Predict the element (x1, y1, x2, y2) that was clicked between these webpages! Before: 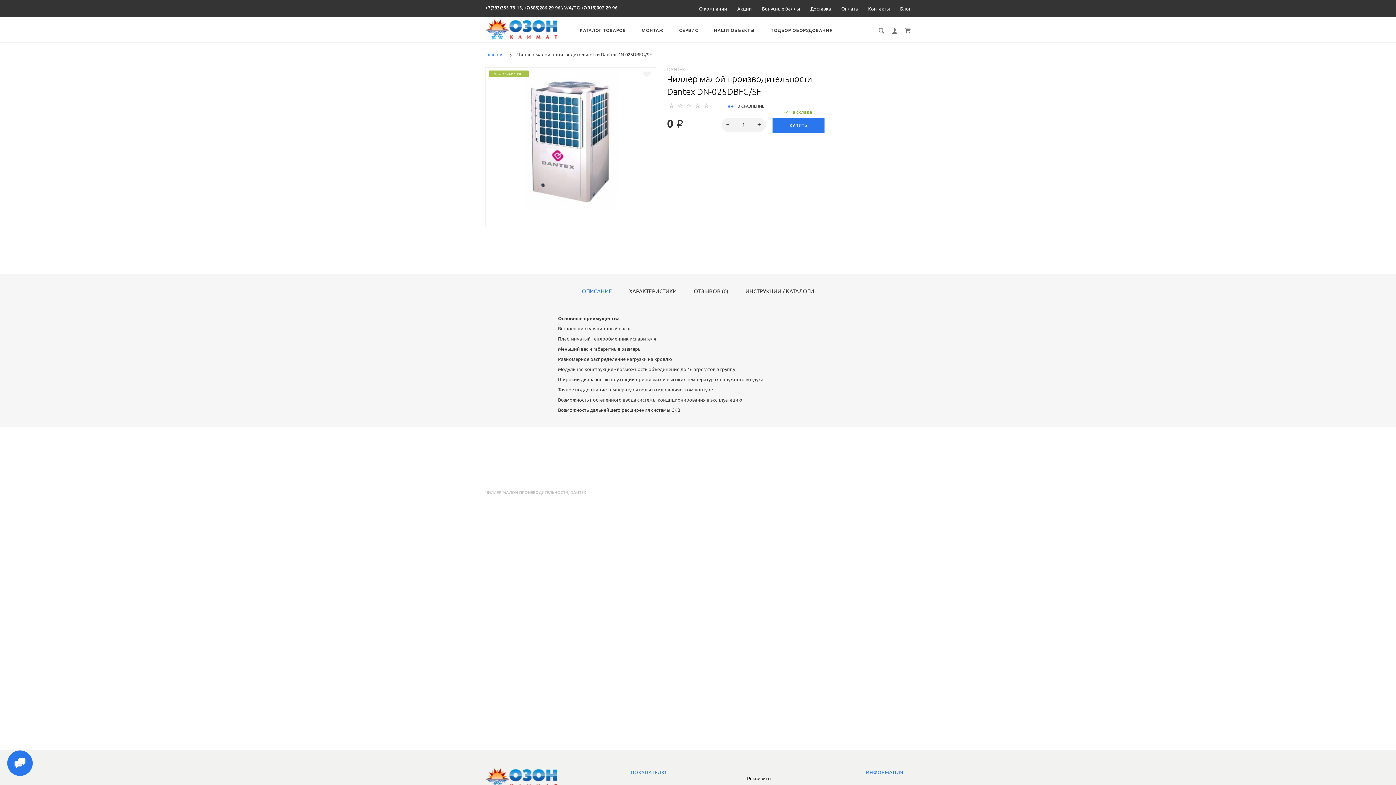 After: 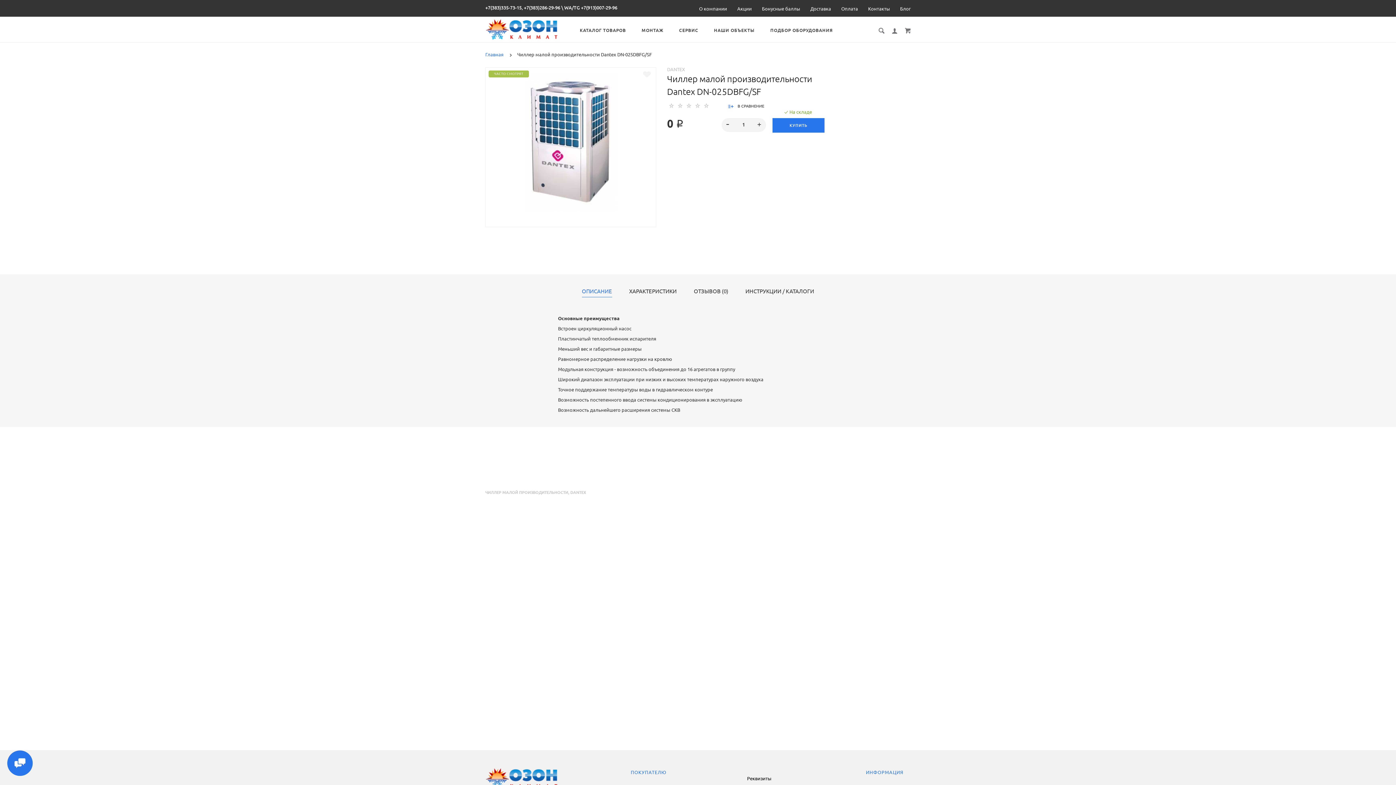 Action: label: ОПИСАНИЕ bbox: (582, 288, 612, 294)